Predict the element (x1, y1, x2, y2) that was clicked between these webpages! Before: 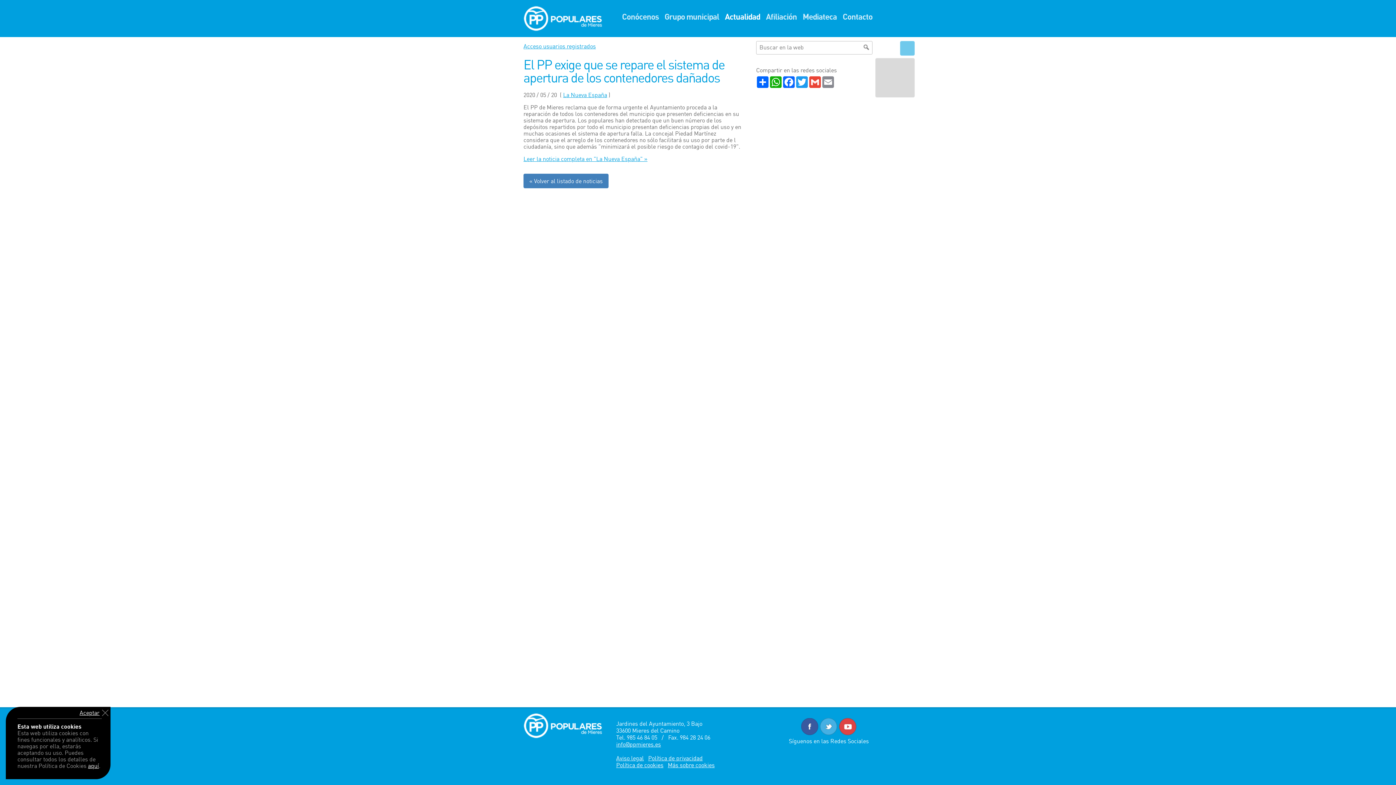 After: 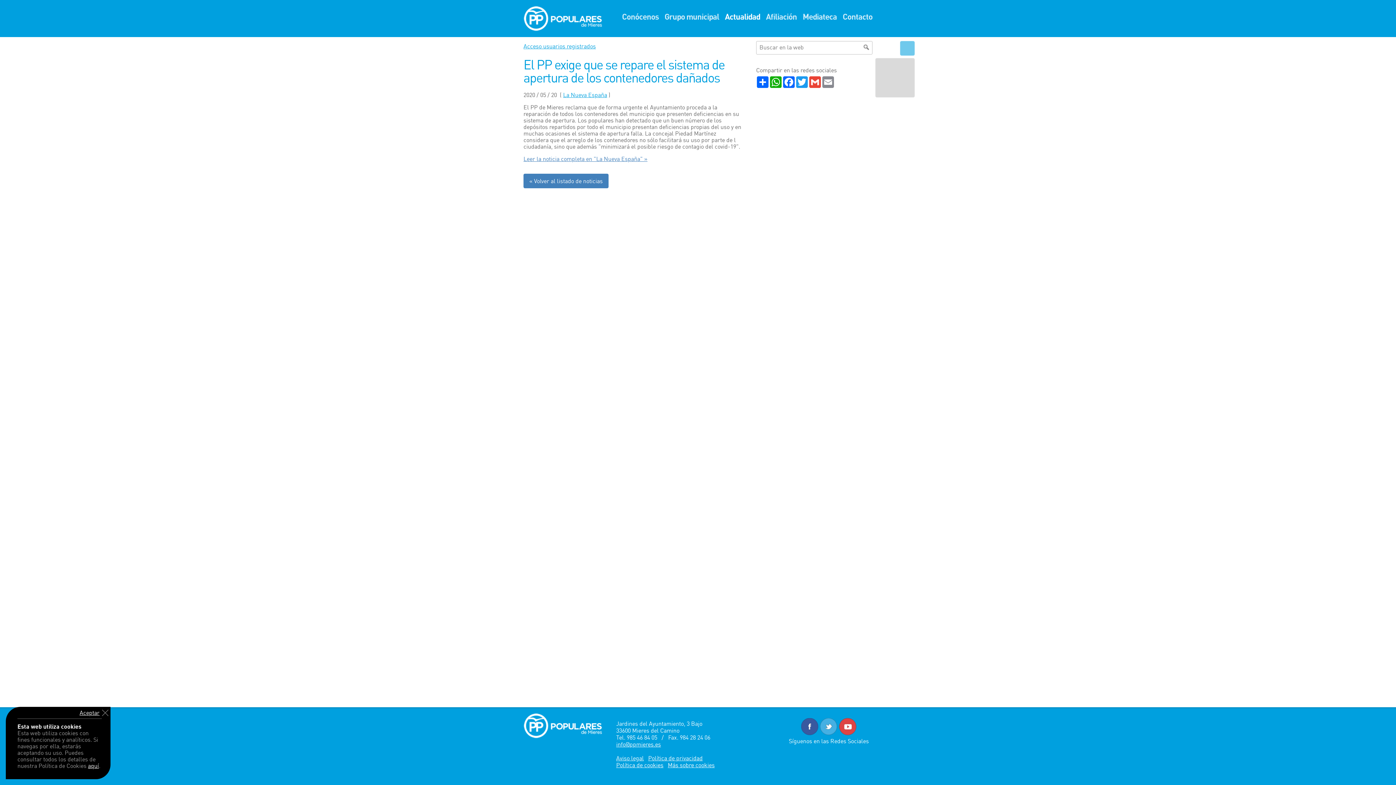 Action: label: Leer la noticia completa en "La Nueva España" » bbox: (523, 155, 647, 162)